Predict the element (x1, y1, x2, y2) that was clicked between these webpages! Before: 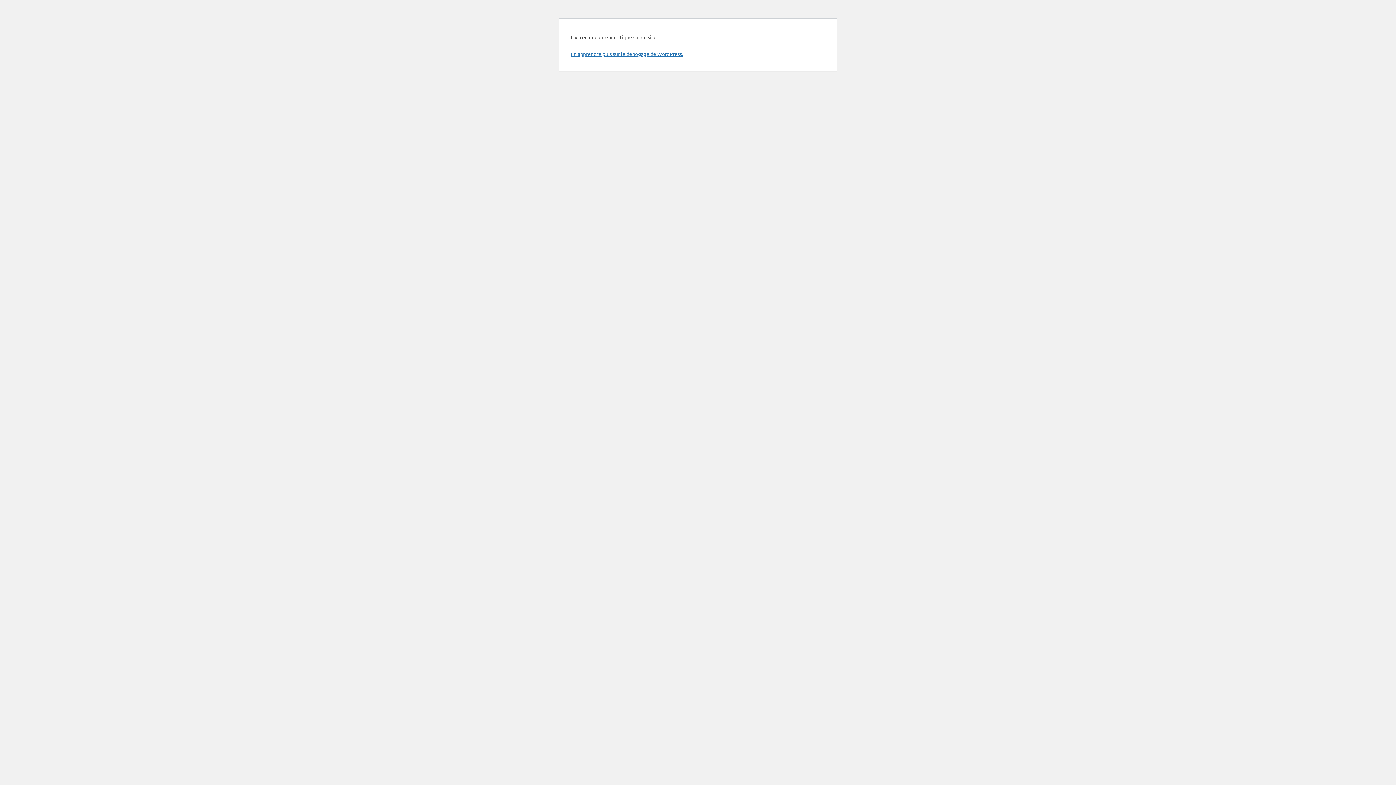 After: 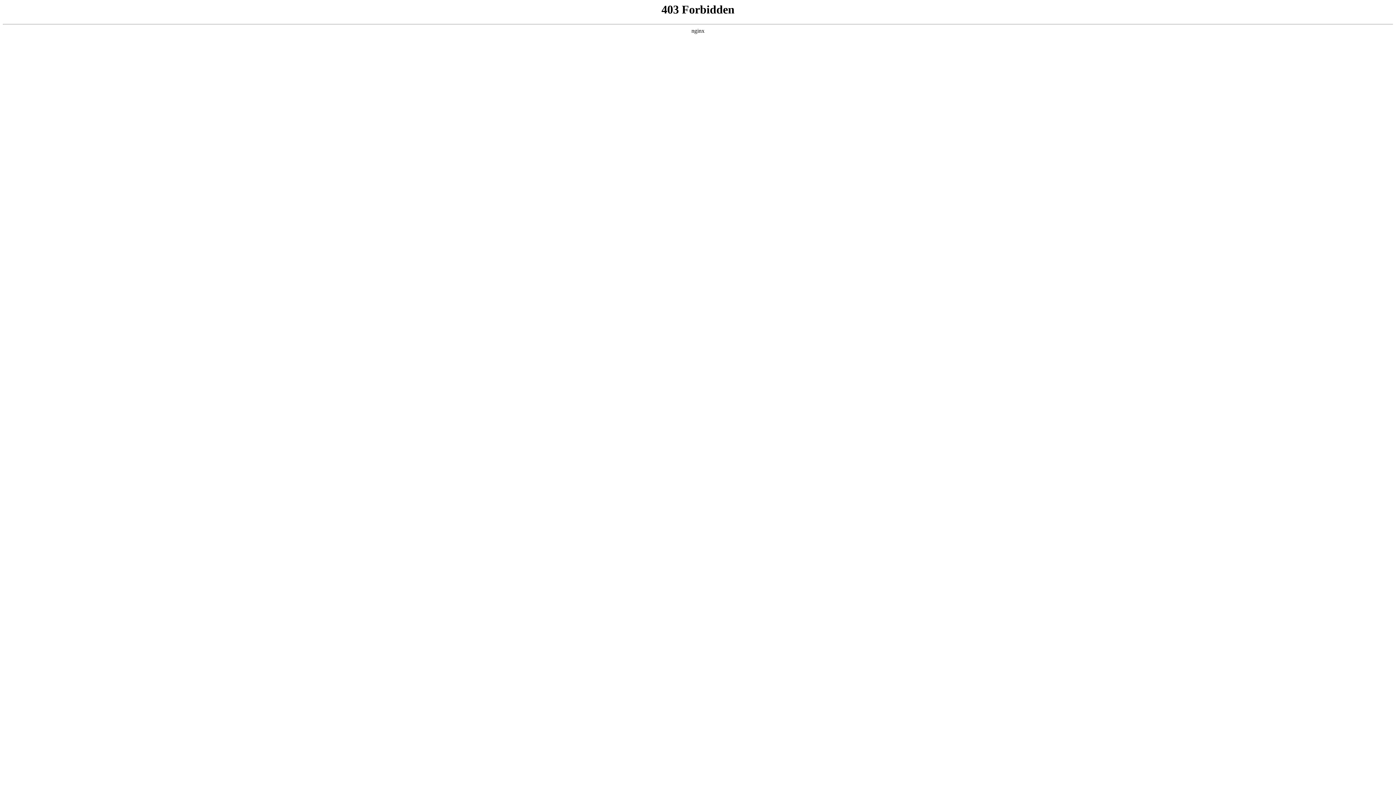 Action: label: En apprendre plus sur le débogage de WordPress. bbox: (570, 50, 683, 57)